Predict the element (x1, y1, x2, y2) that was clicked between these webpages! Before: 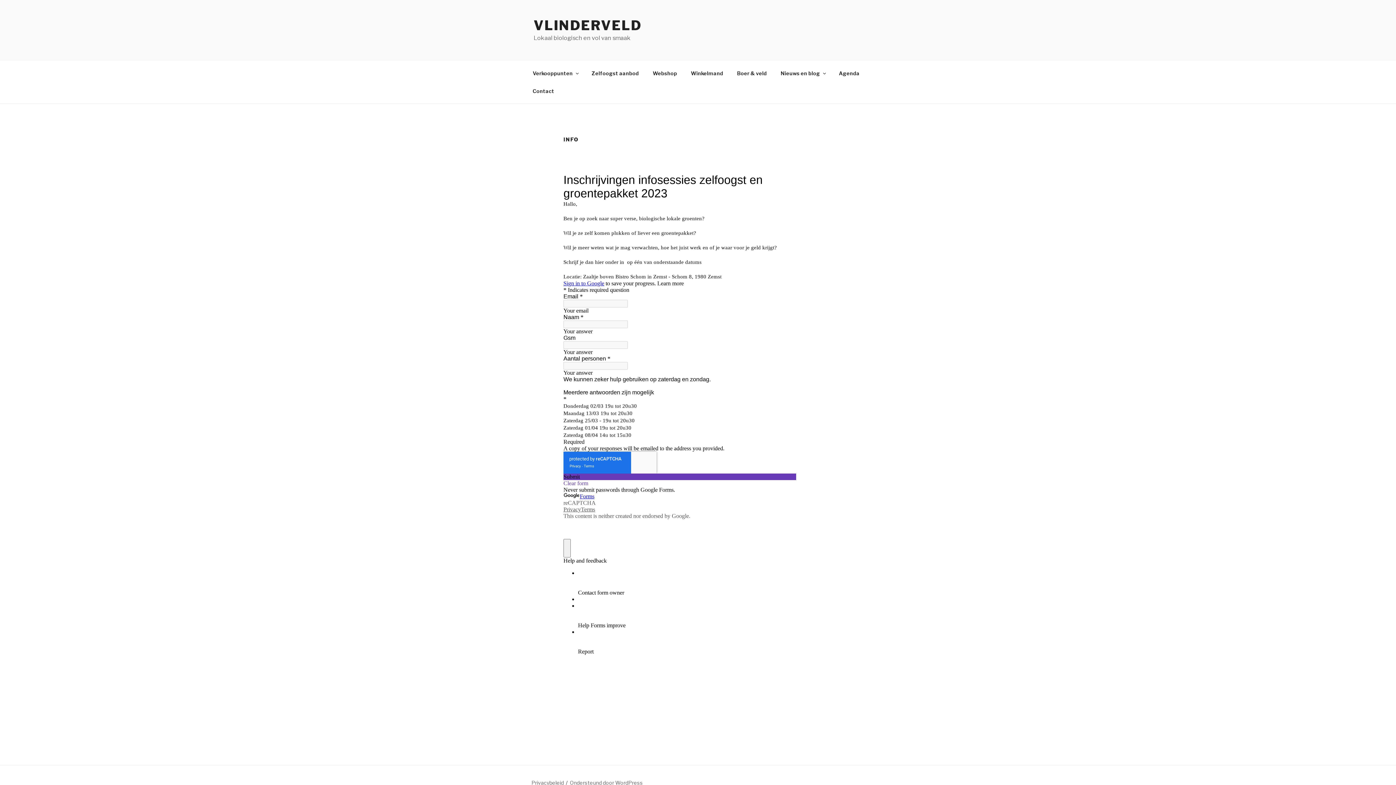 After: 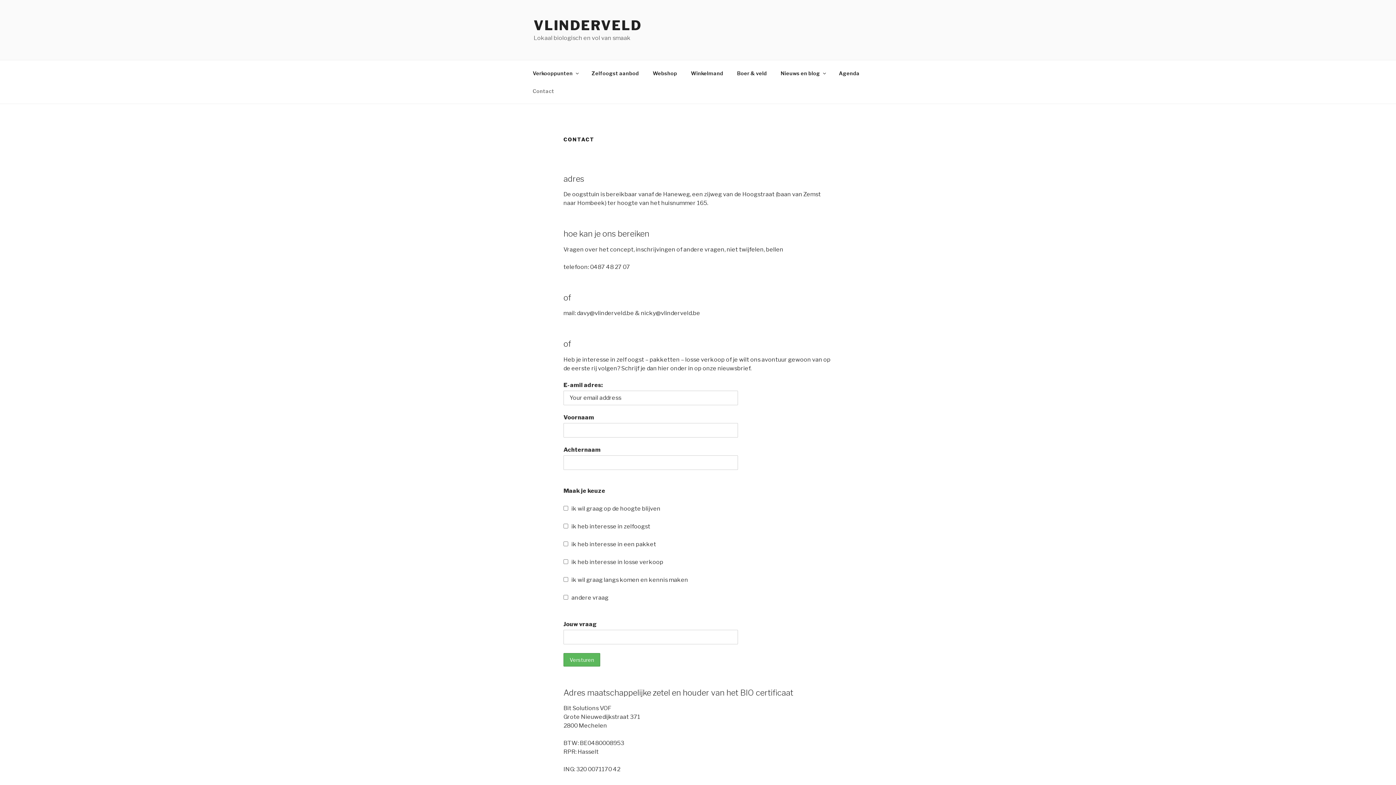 Action: label: Contact bbox: (526, 82, 560, 99)